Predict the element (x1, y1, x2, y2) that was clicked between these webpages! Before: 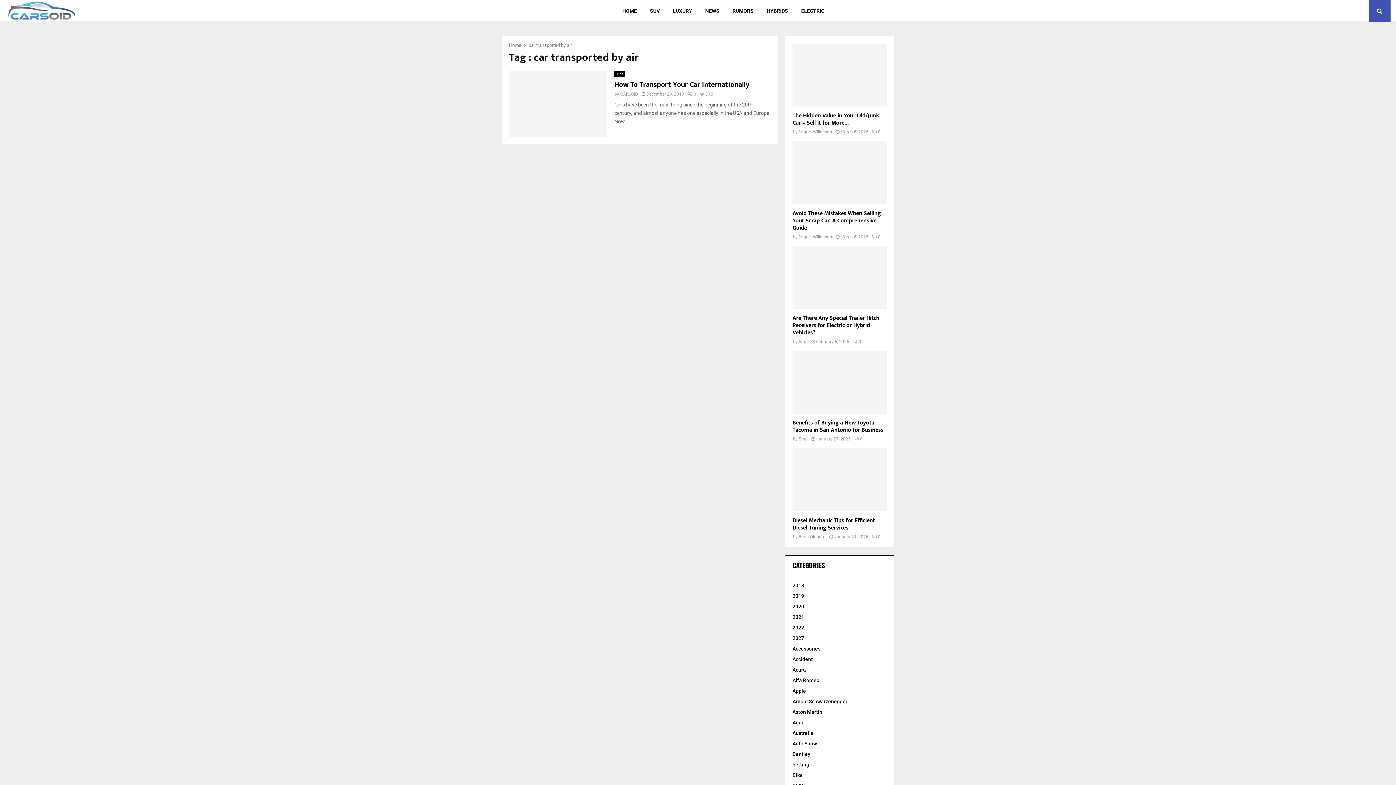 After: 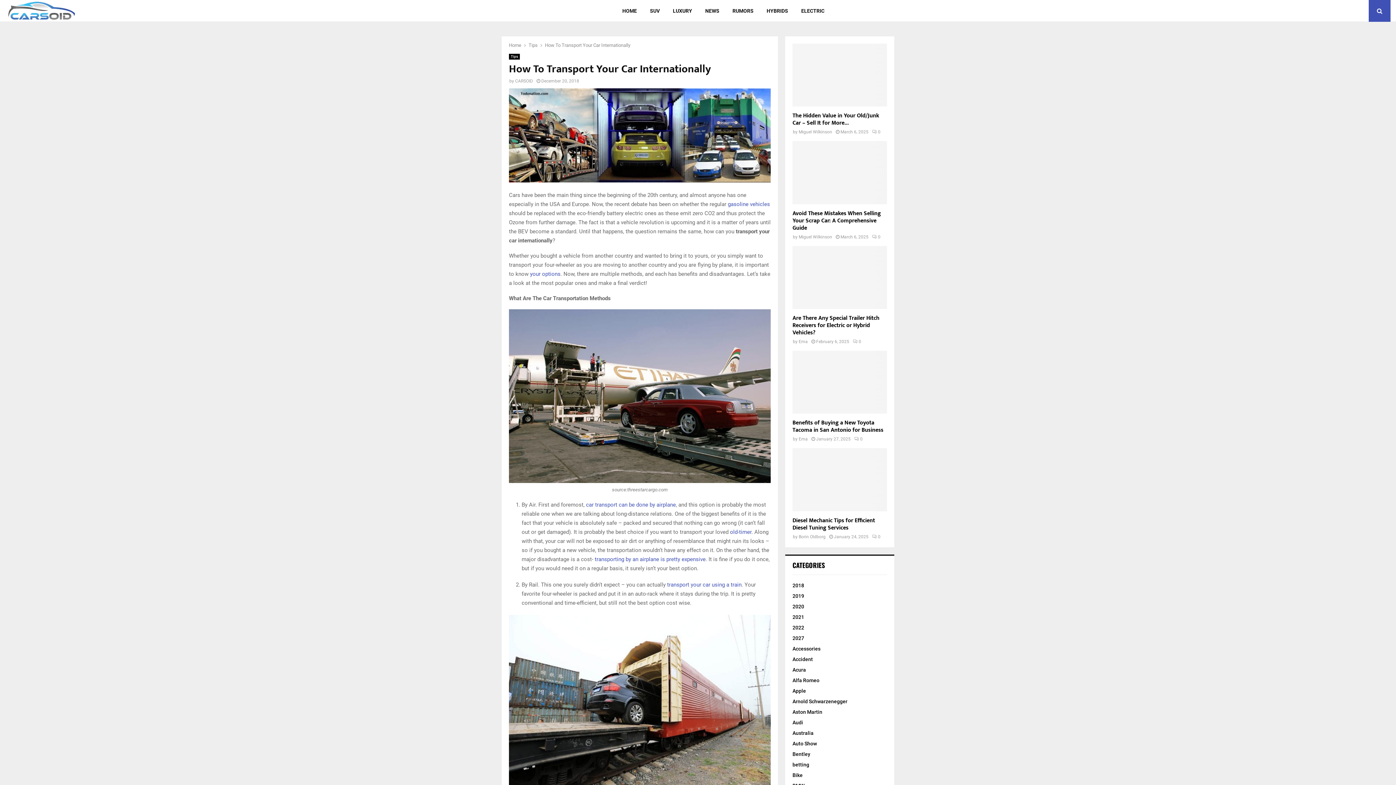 Action: label: 0 bbox: (688, 91, 696, 96)